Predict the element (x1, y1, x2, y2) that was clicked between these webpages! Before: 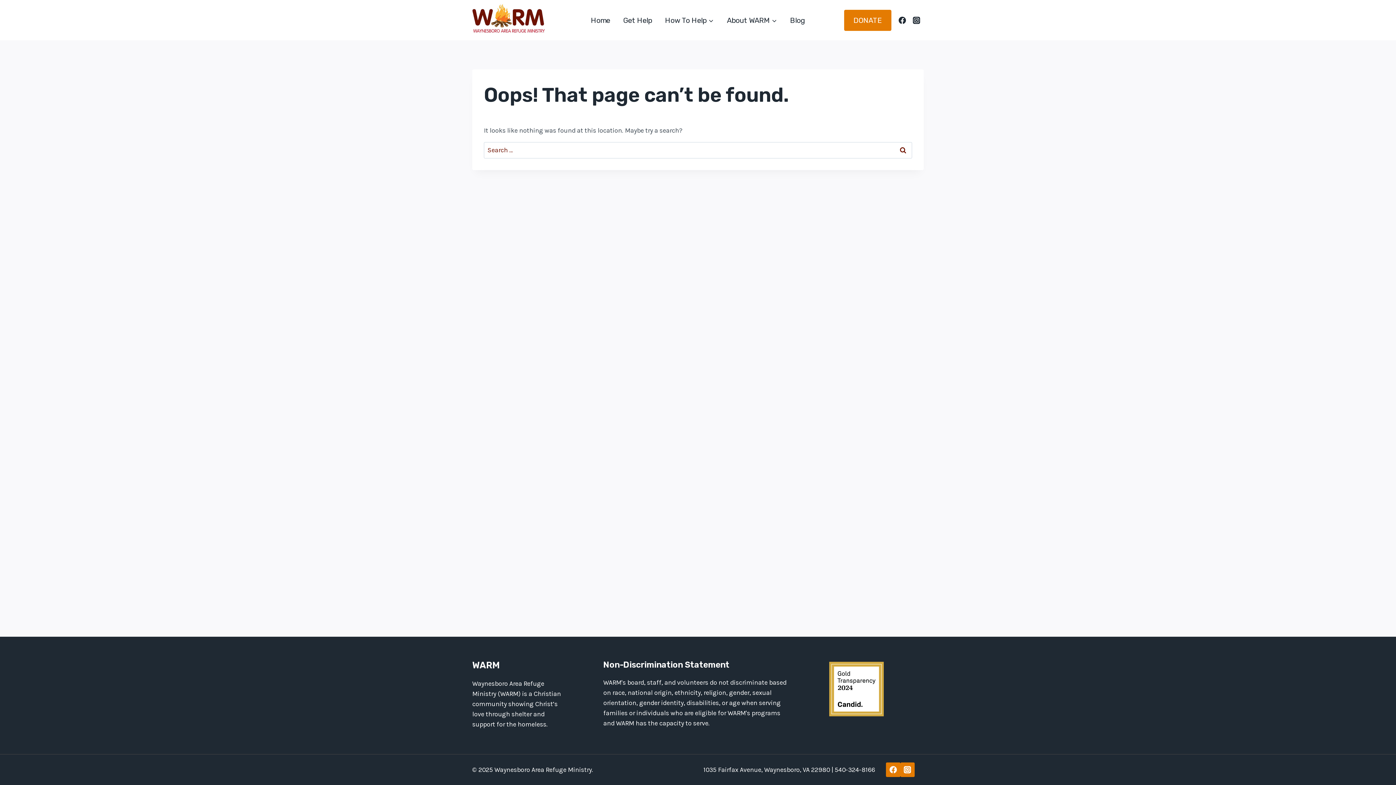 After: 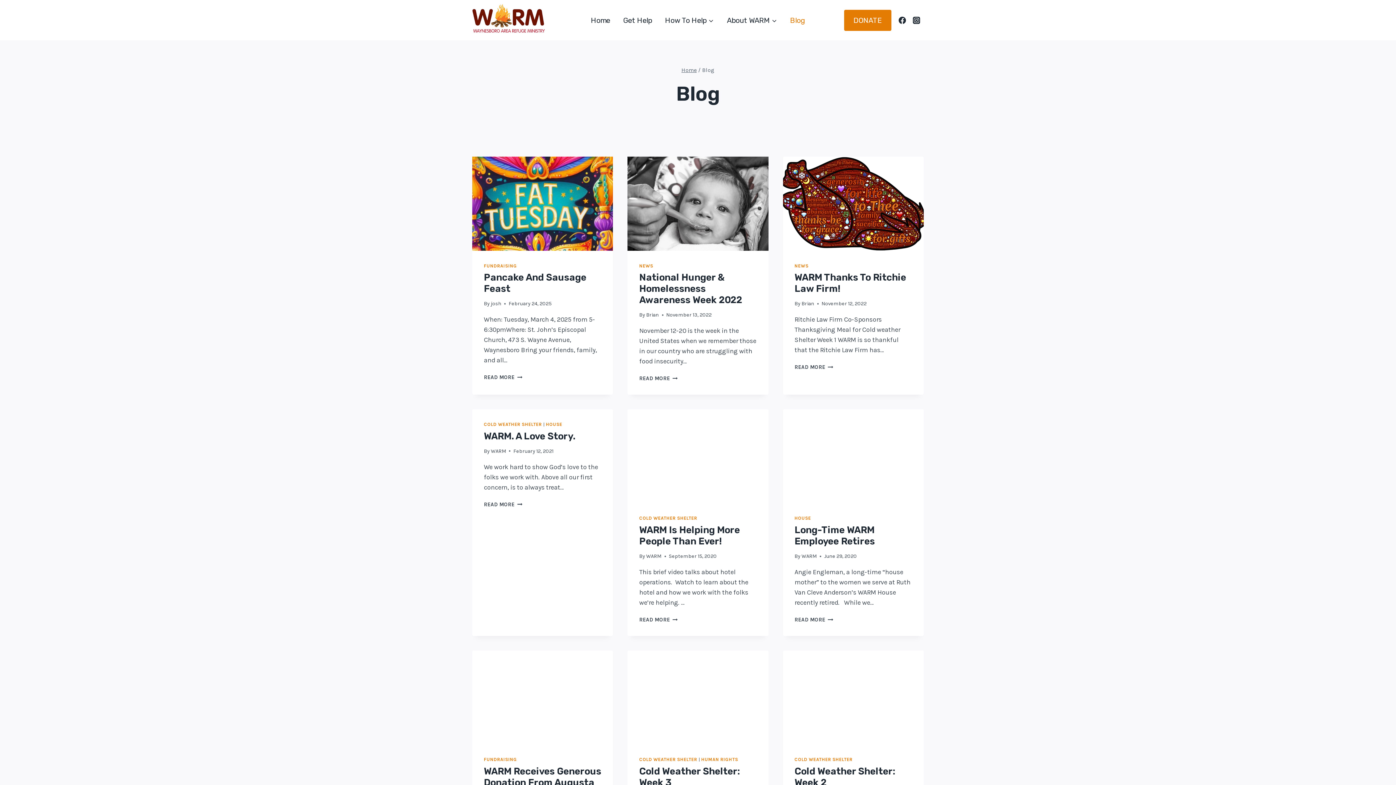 Action: label: Blog bbox: (783, 10, 811, 30)